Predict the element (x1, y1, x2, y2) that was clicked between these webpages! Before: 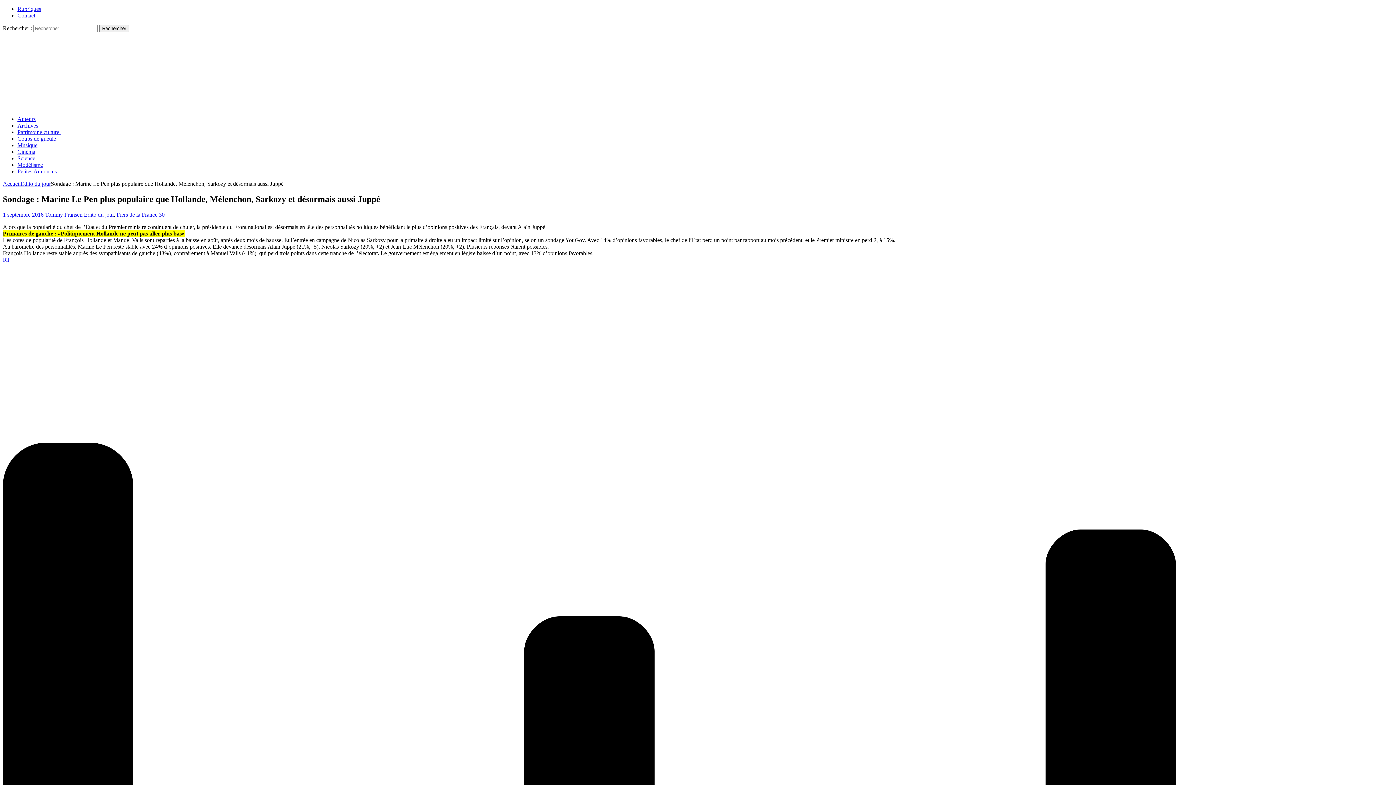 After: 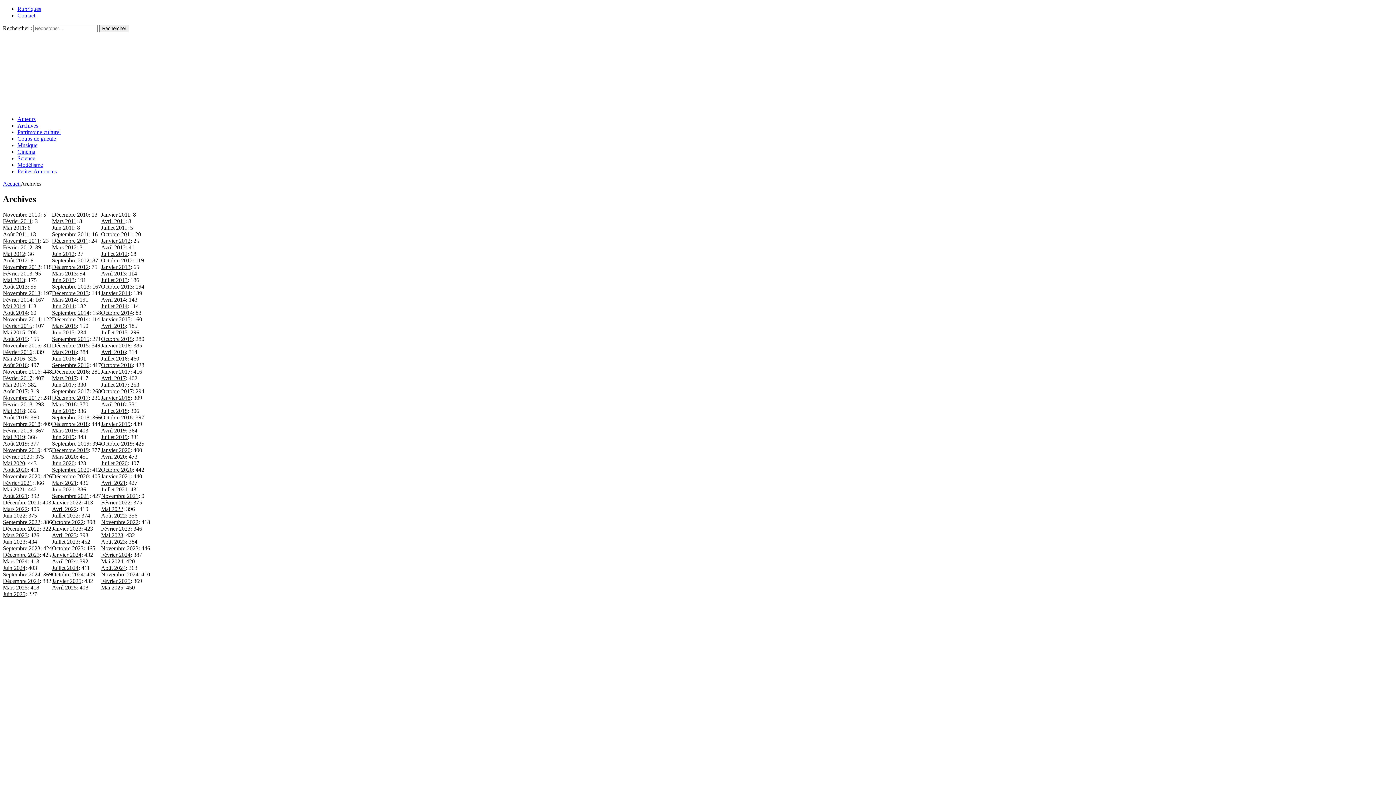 Action: bbox: (17, 122, 38, 128) label: Archives